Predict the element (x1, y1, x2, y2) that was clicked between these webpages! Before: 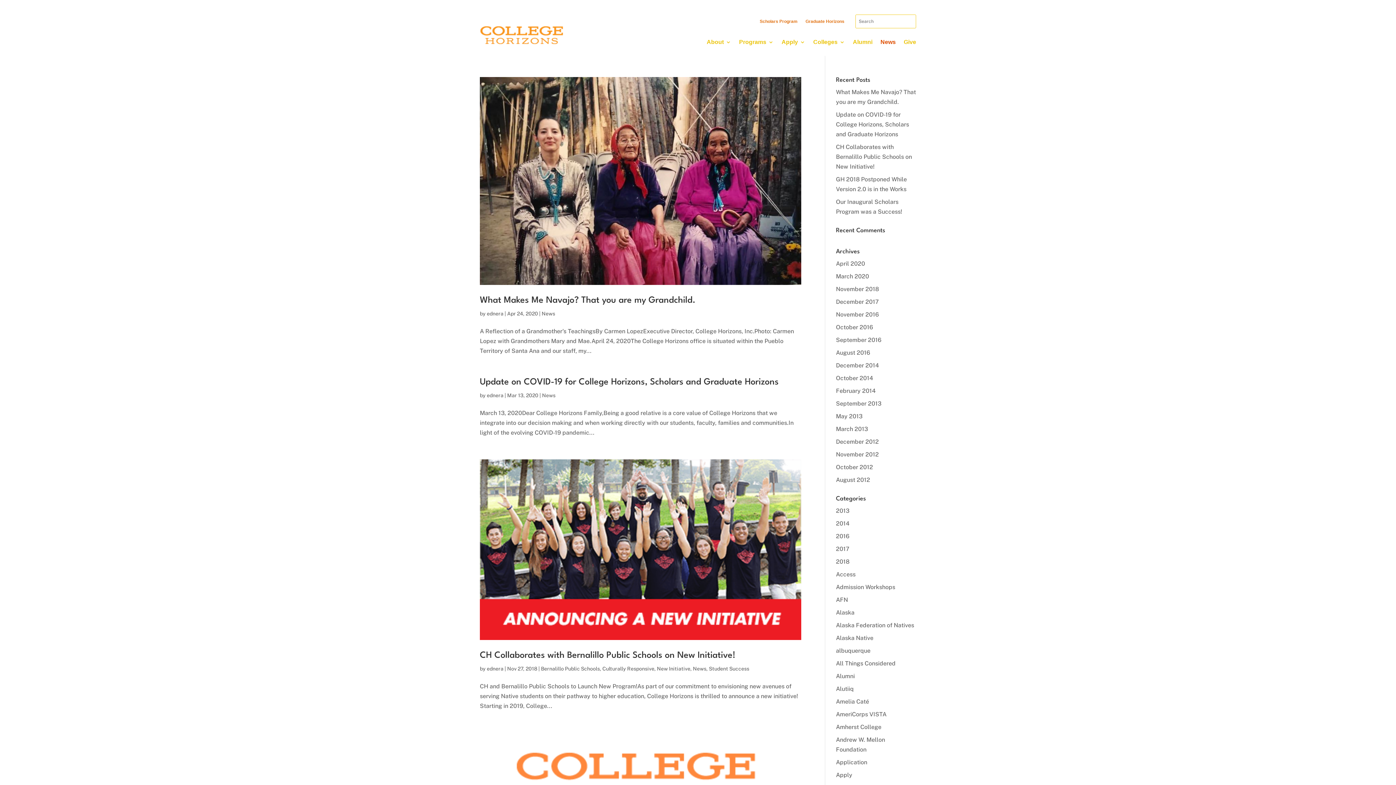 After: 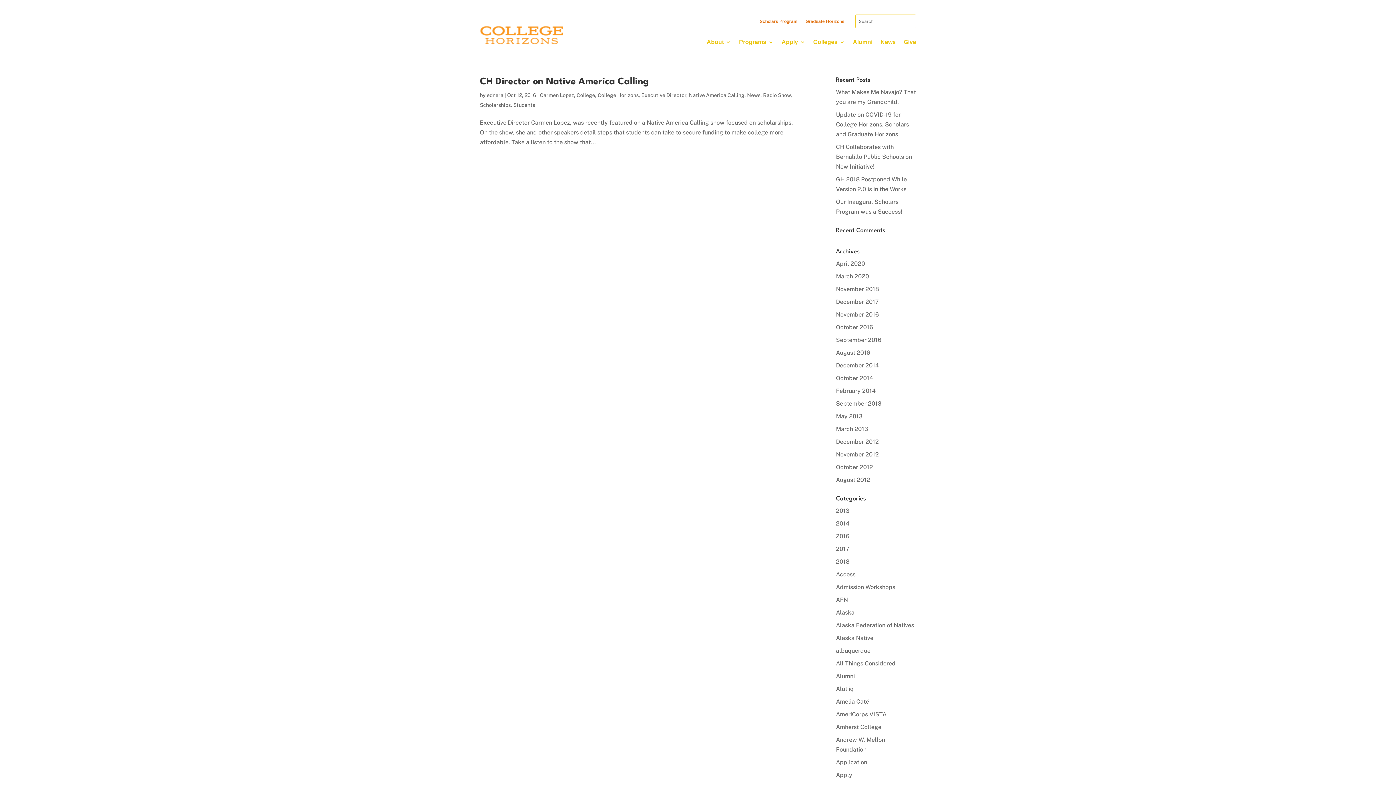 Action: bbox: (836, 324, 873, 330) label: October 2016